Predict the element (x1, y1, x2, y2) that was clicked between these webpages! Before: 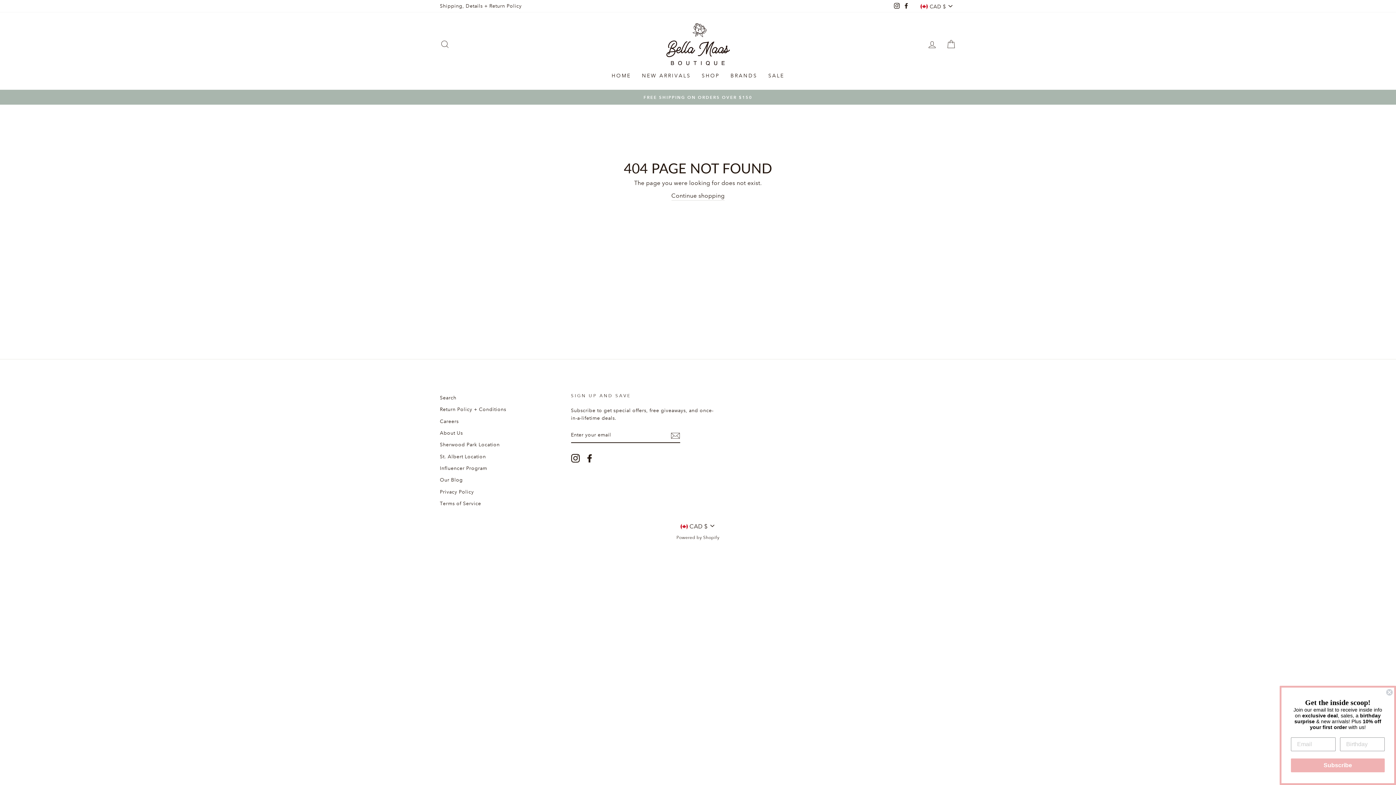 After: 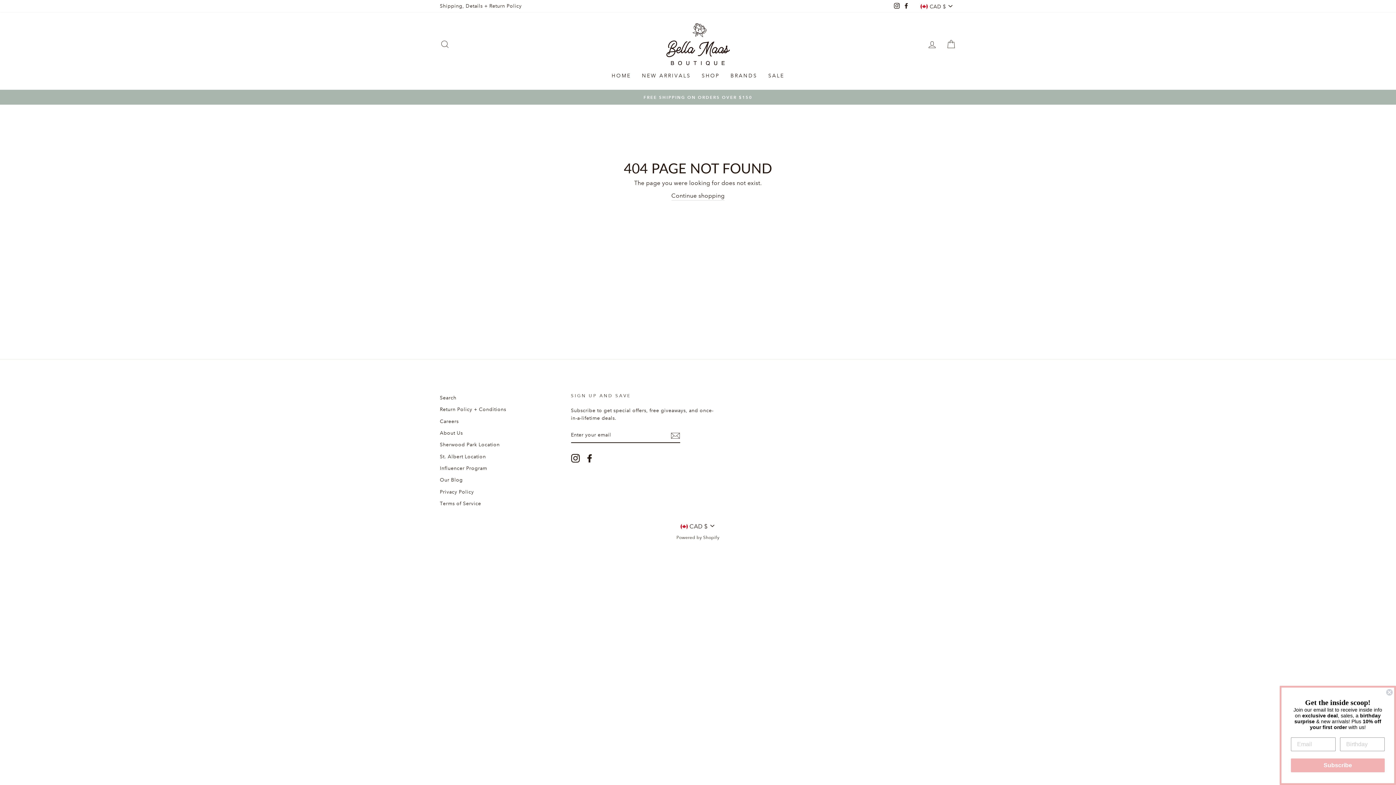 Action: bbox: (670, 430, 680, 440) label: Subscribe